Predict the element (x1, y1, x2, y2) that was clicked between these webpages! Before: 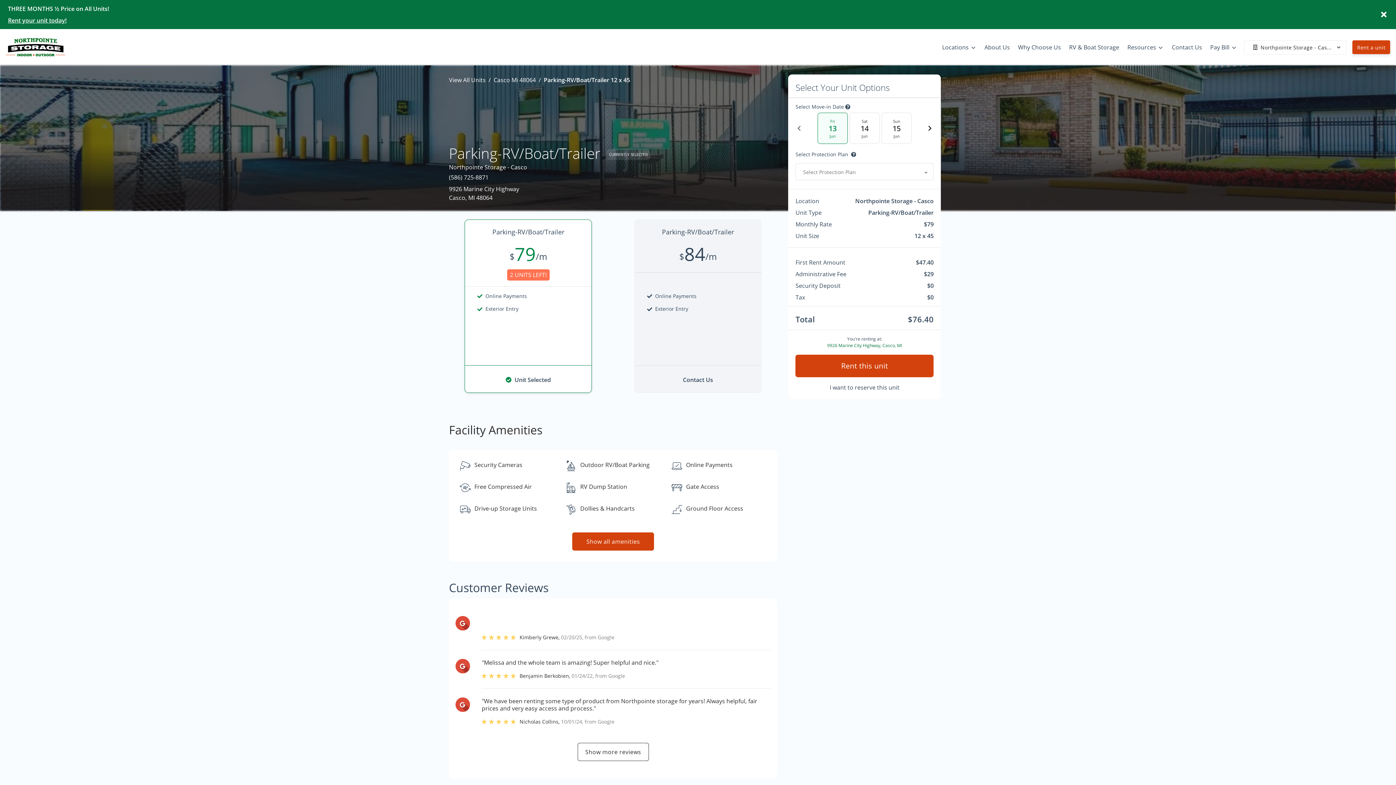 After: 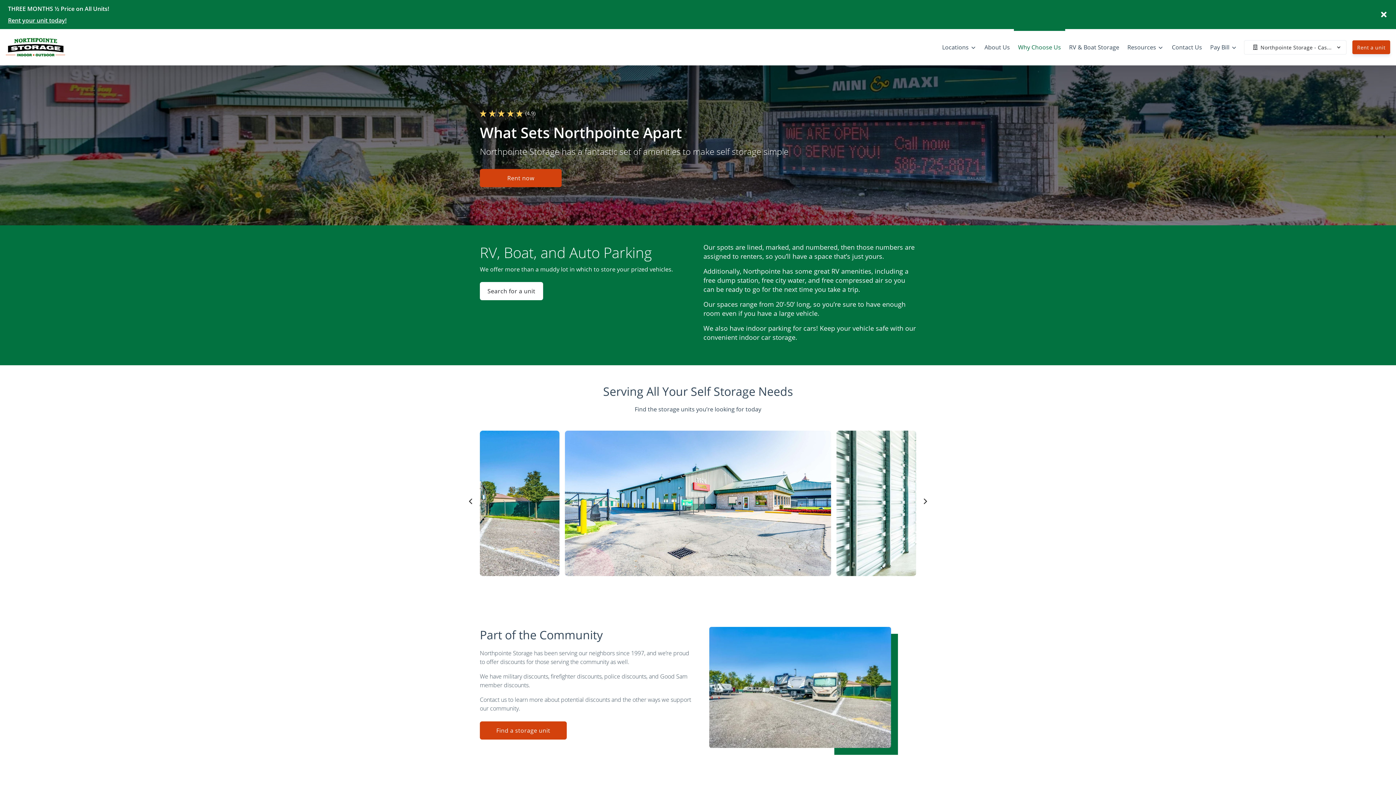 Action: bbox: (1014, 37, 1065, 57) label: Why Choose Us